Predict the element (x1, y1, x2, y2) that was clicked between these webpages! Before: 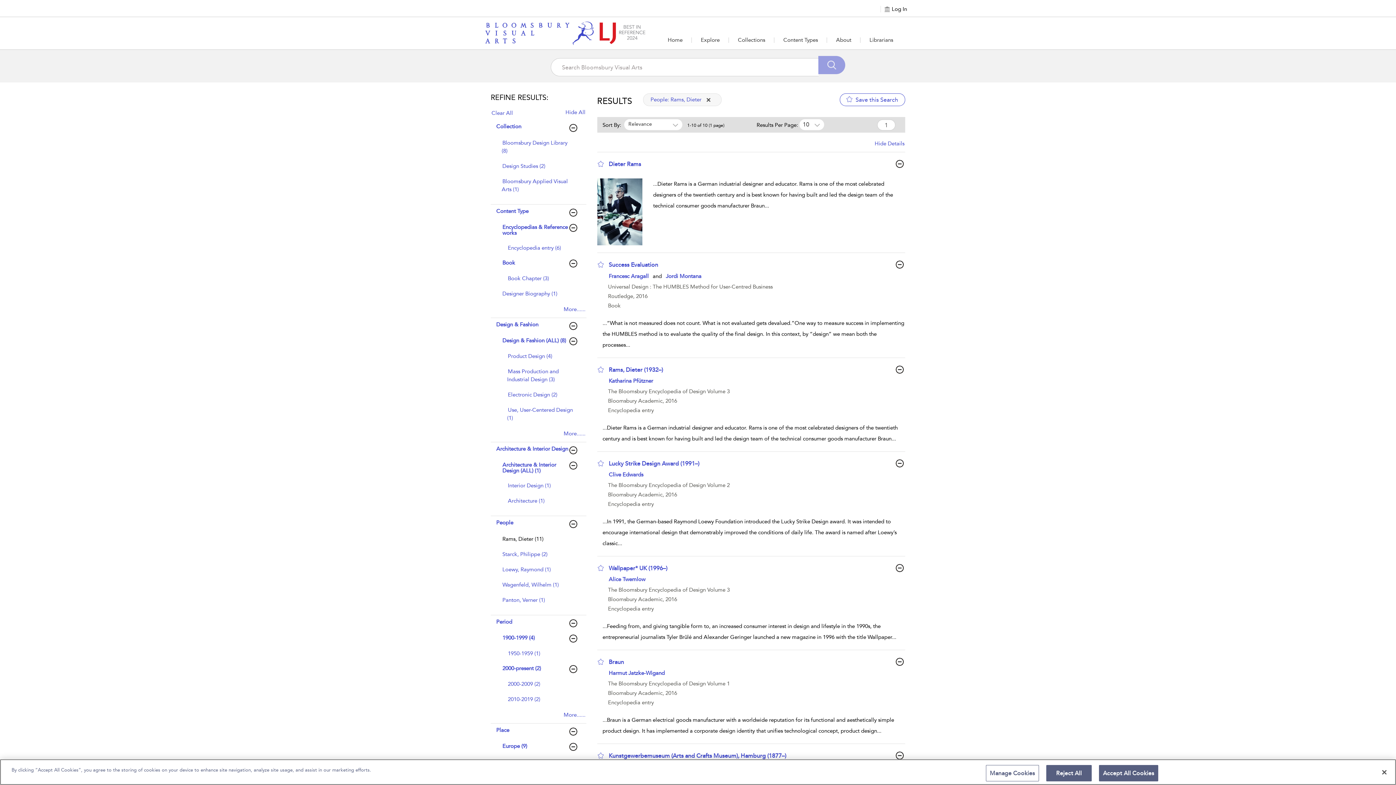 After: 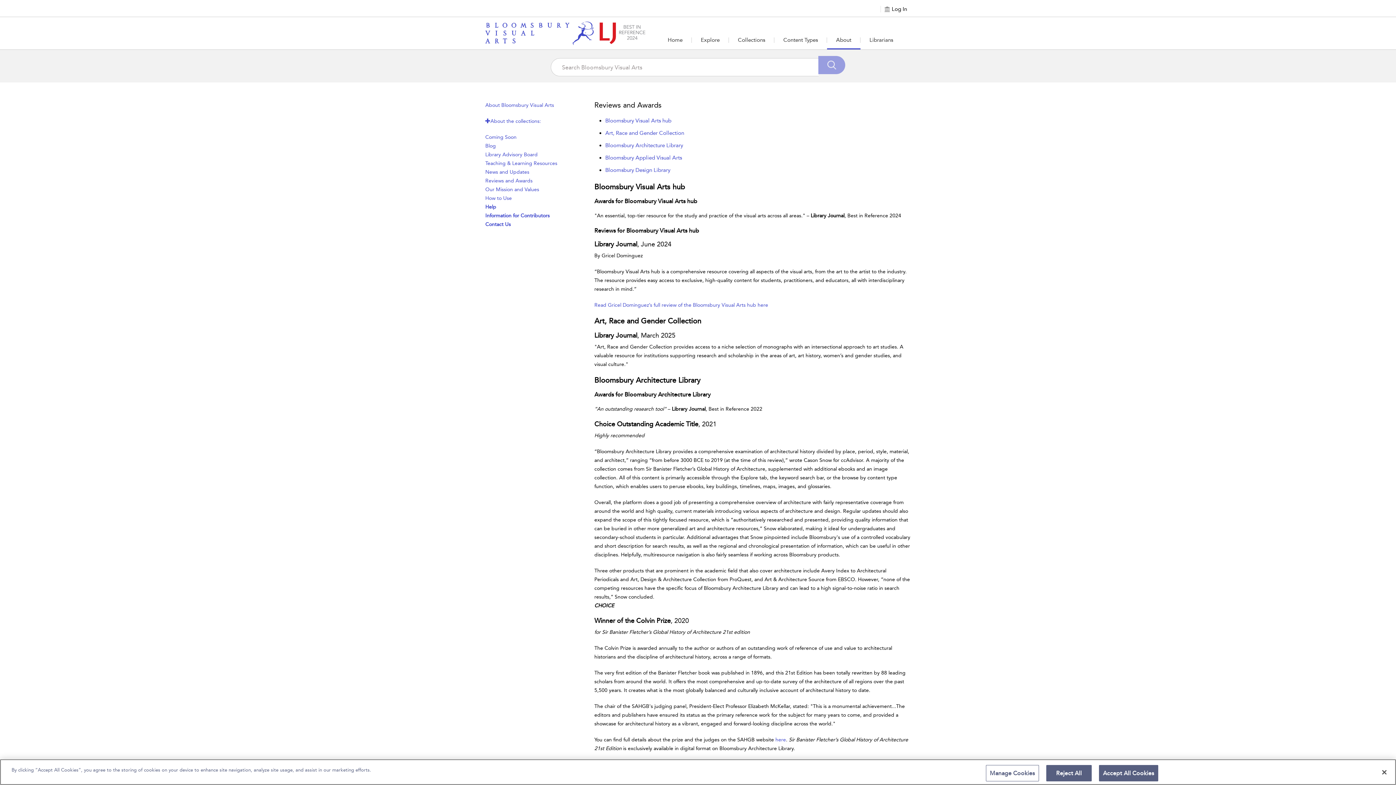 Action: bbox: (599, 21, 646, 45)